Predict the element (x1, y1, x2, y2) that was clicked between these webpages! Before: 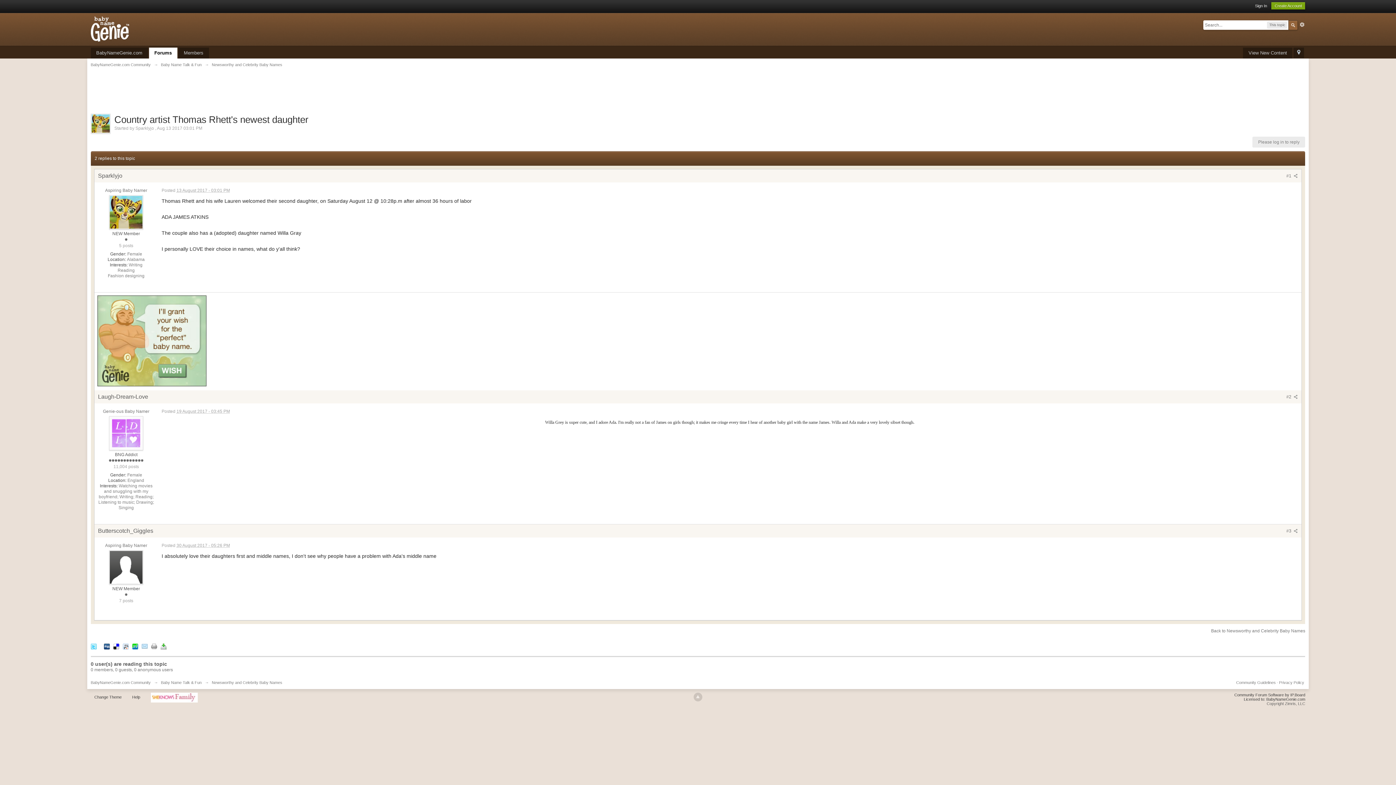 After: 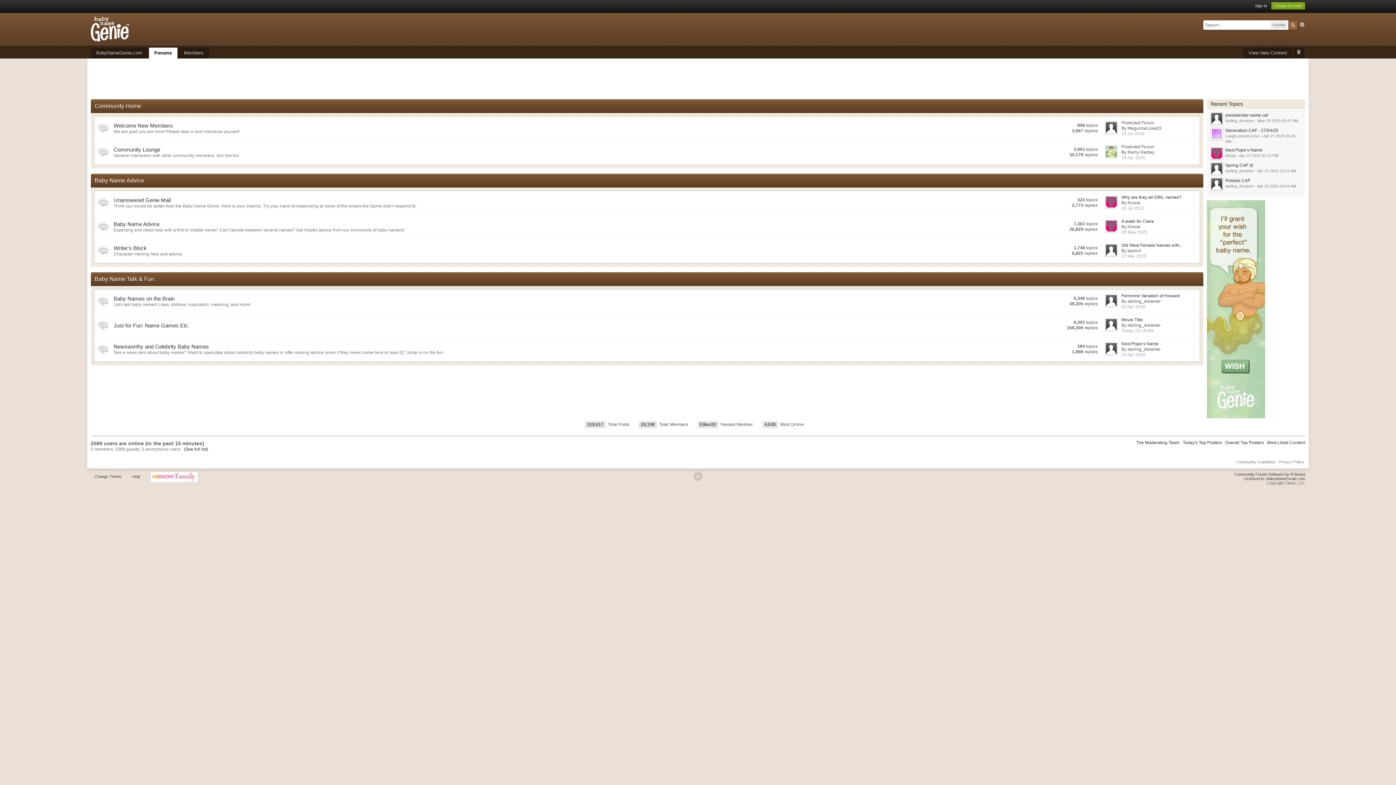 Action: bbox: (90, 26, 129, 31)